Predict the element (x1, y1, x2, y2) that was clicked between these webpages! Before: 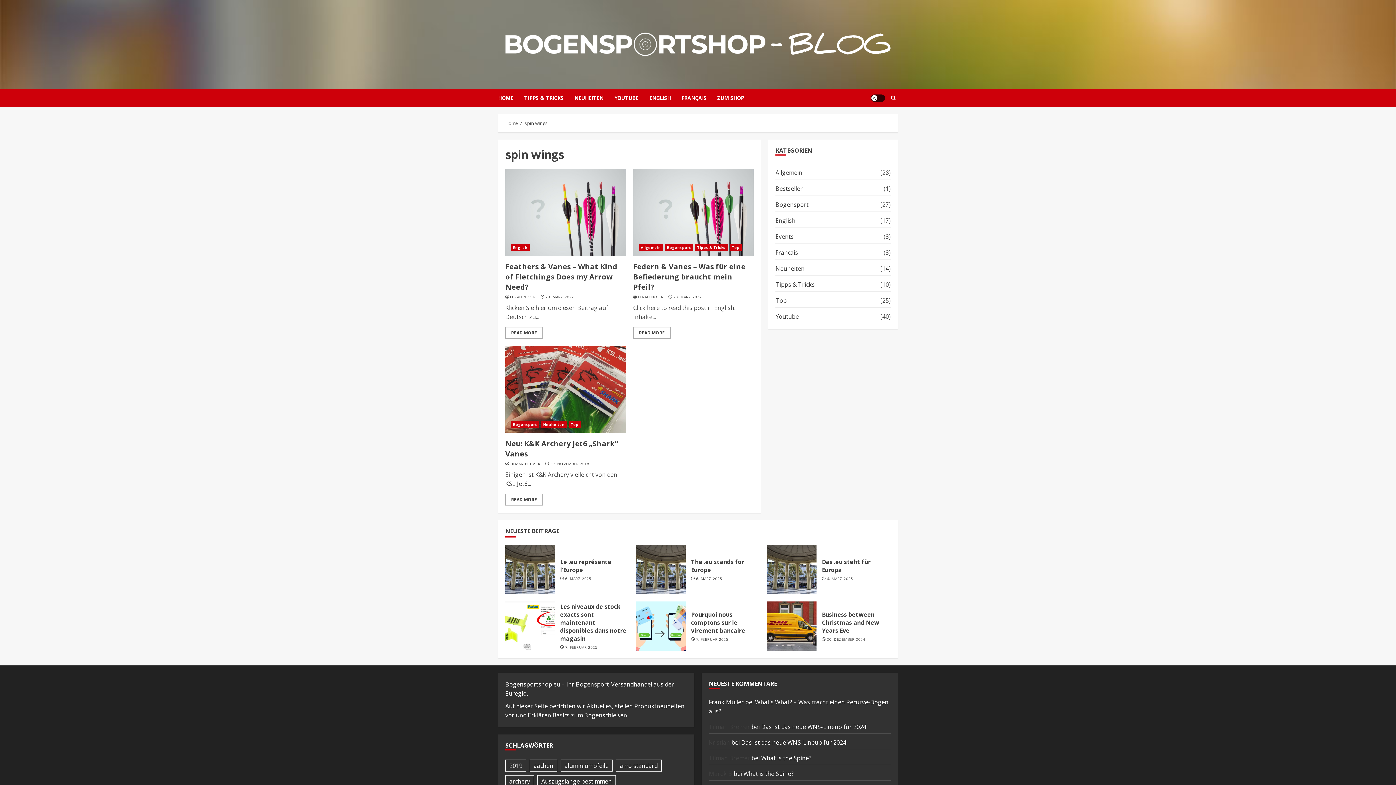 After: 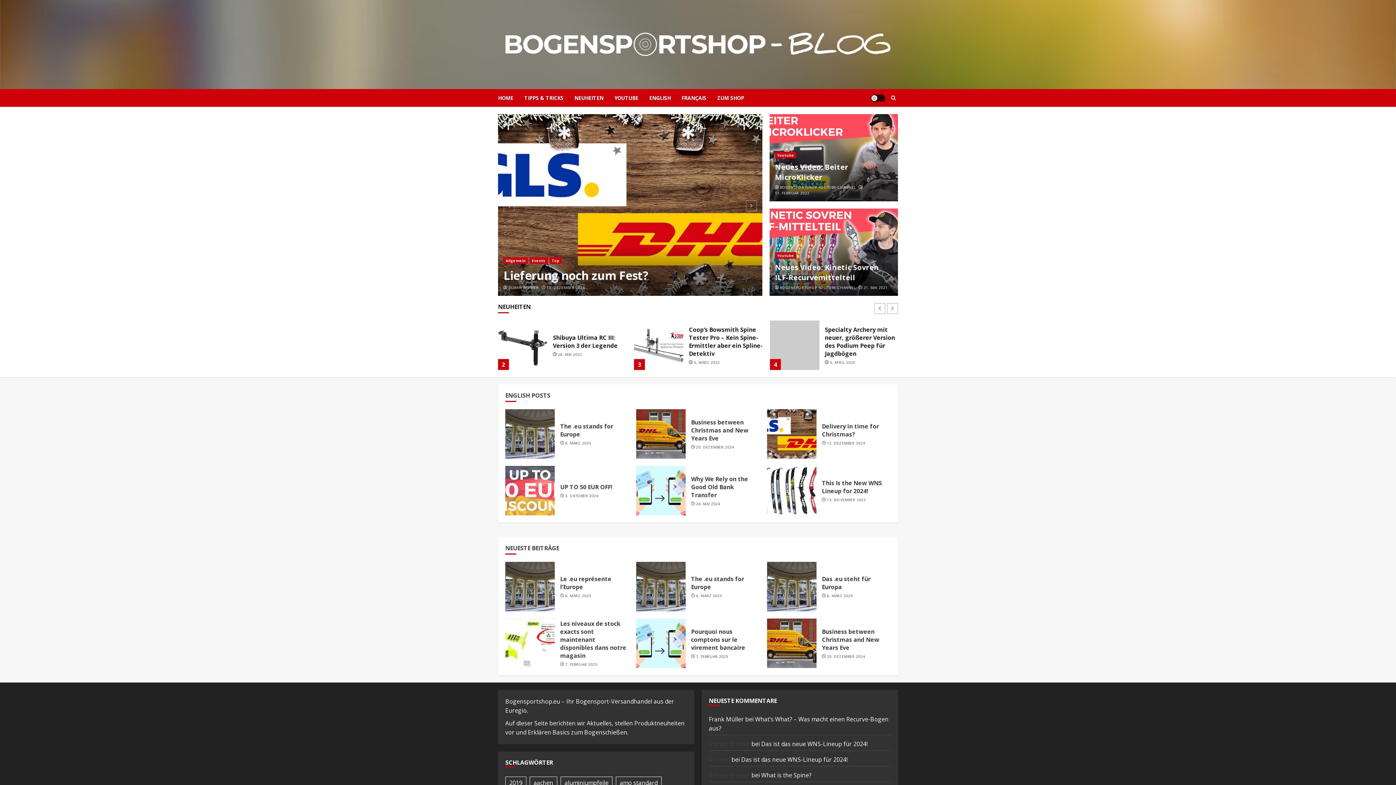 Action: bbox: (505, 120, 518, 126) label: Home